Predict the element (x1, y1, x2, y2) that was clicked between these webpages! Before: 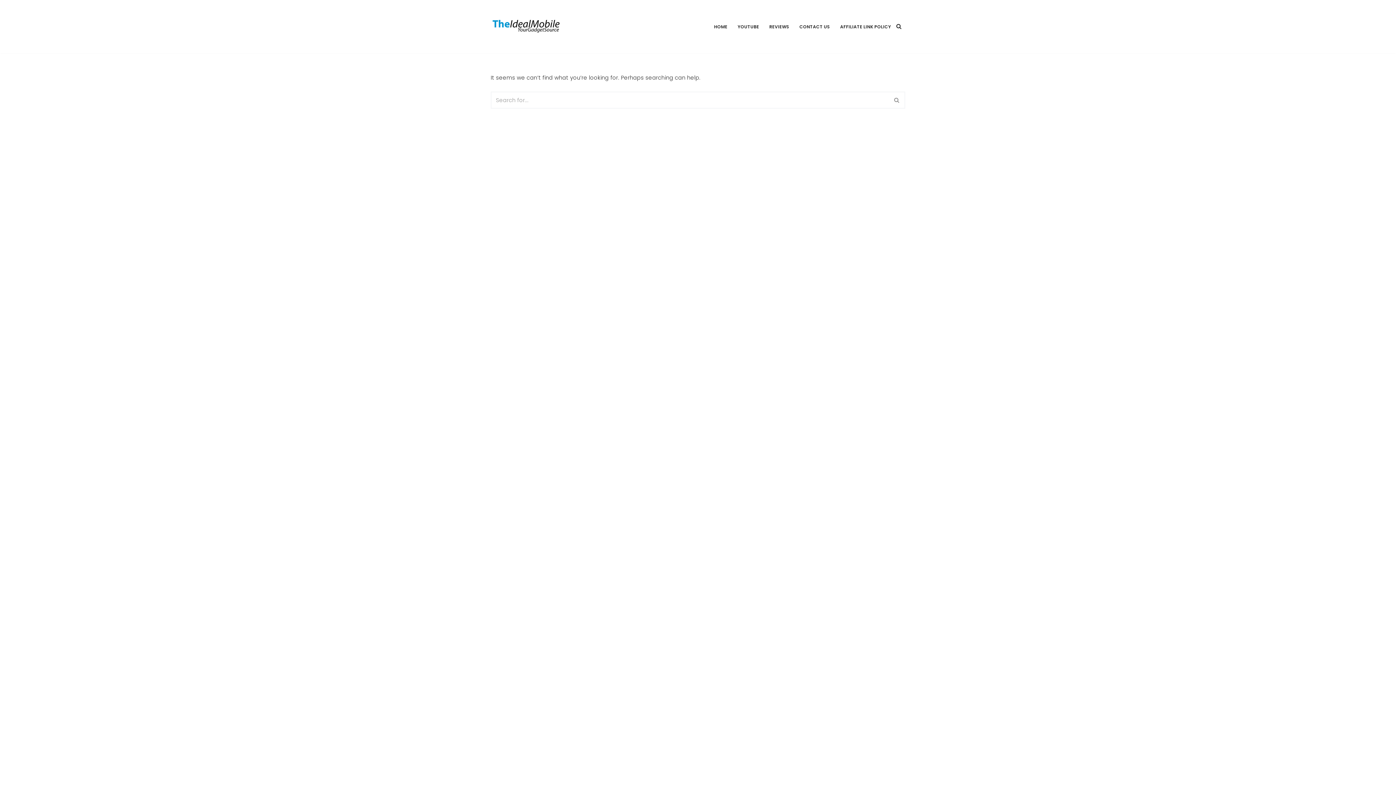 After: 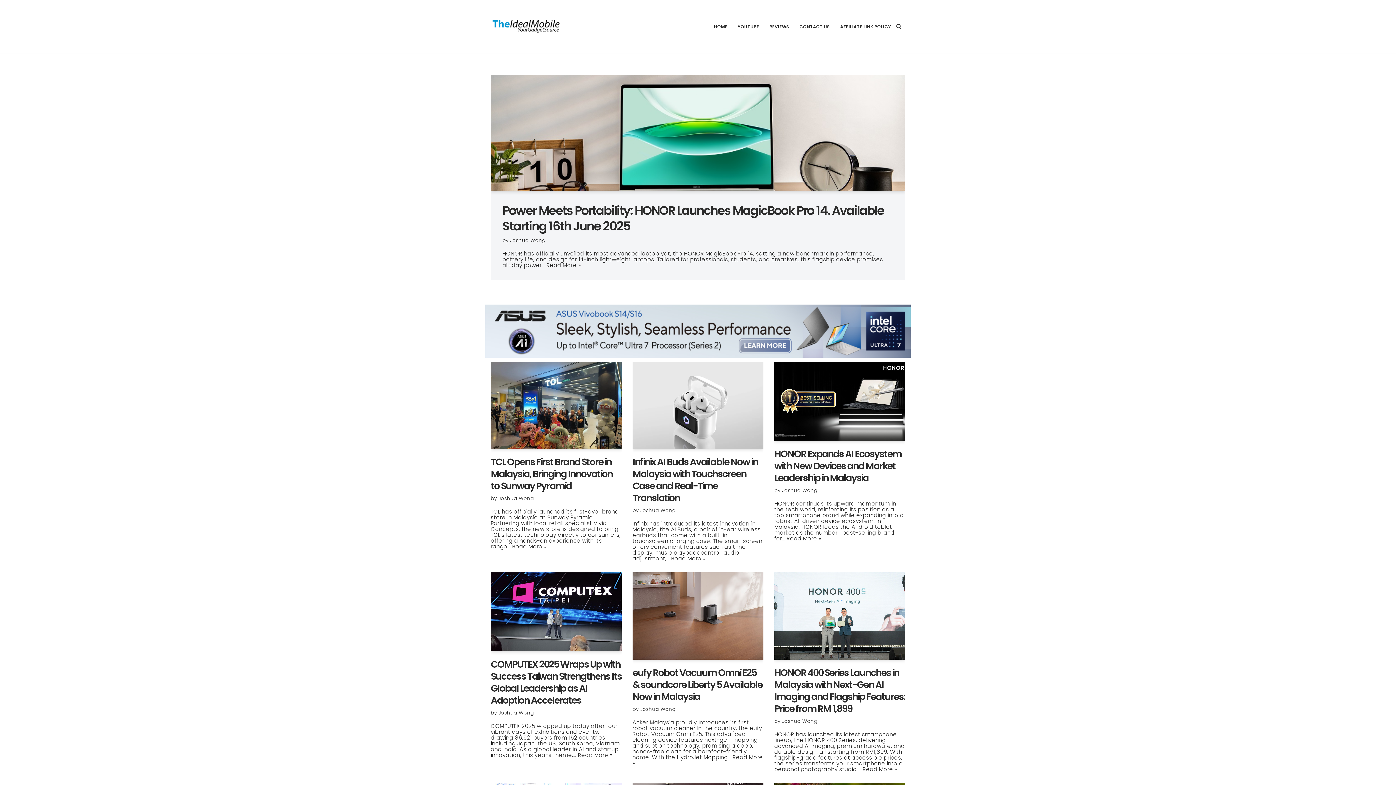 Action: bbox: (714, 21, 727, 31) label: HOME